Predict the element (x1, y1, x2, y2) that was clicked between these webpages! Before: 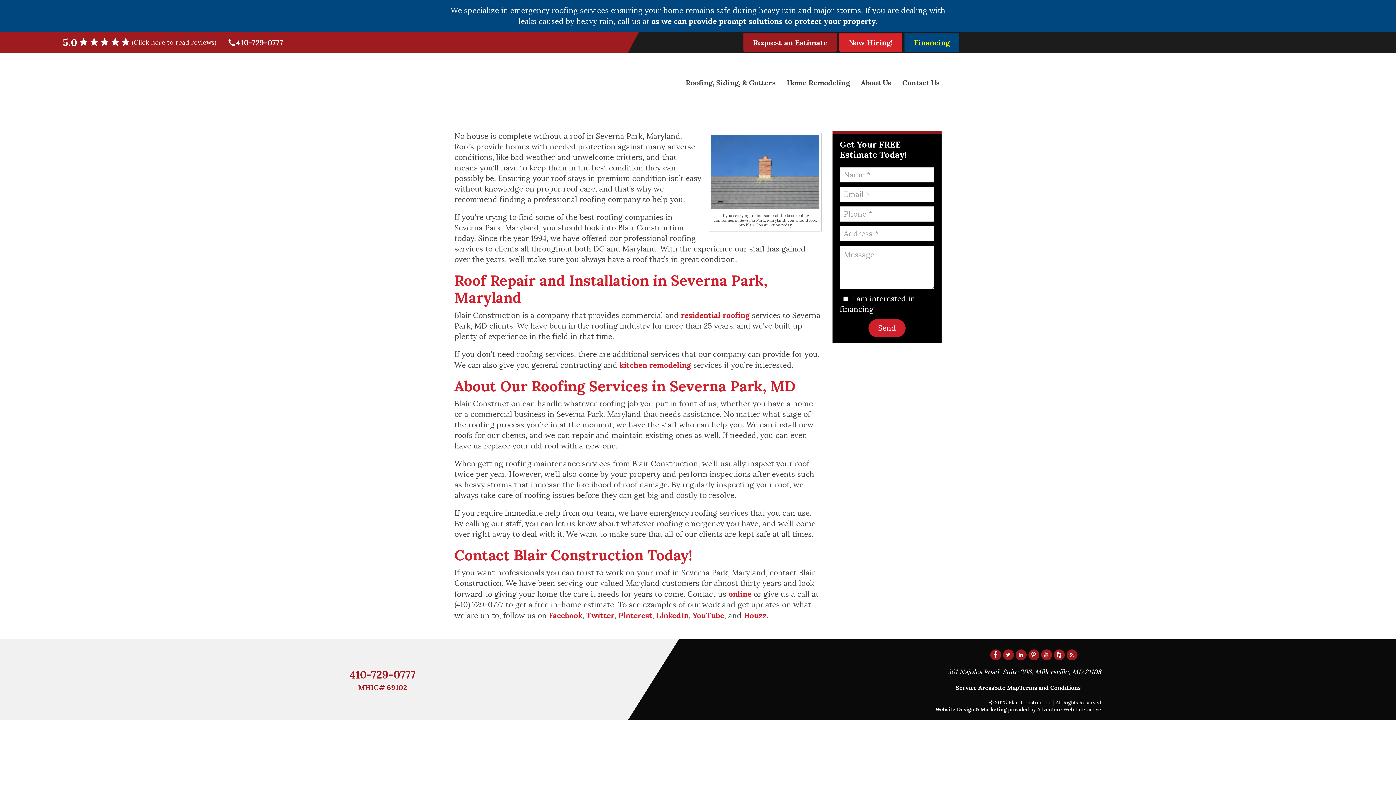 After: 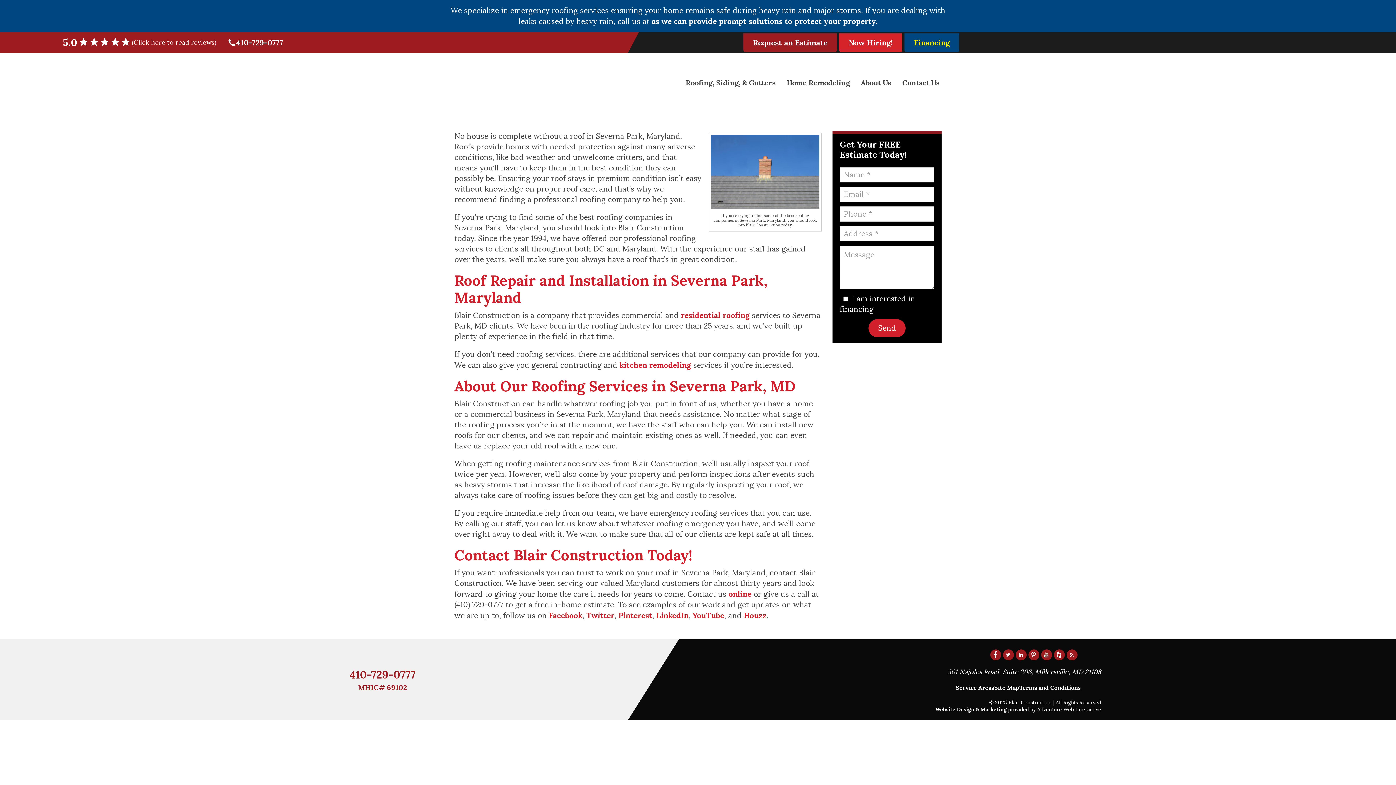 Action: bbox: (1031, 651, 1039, 661)